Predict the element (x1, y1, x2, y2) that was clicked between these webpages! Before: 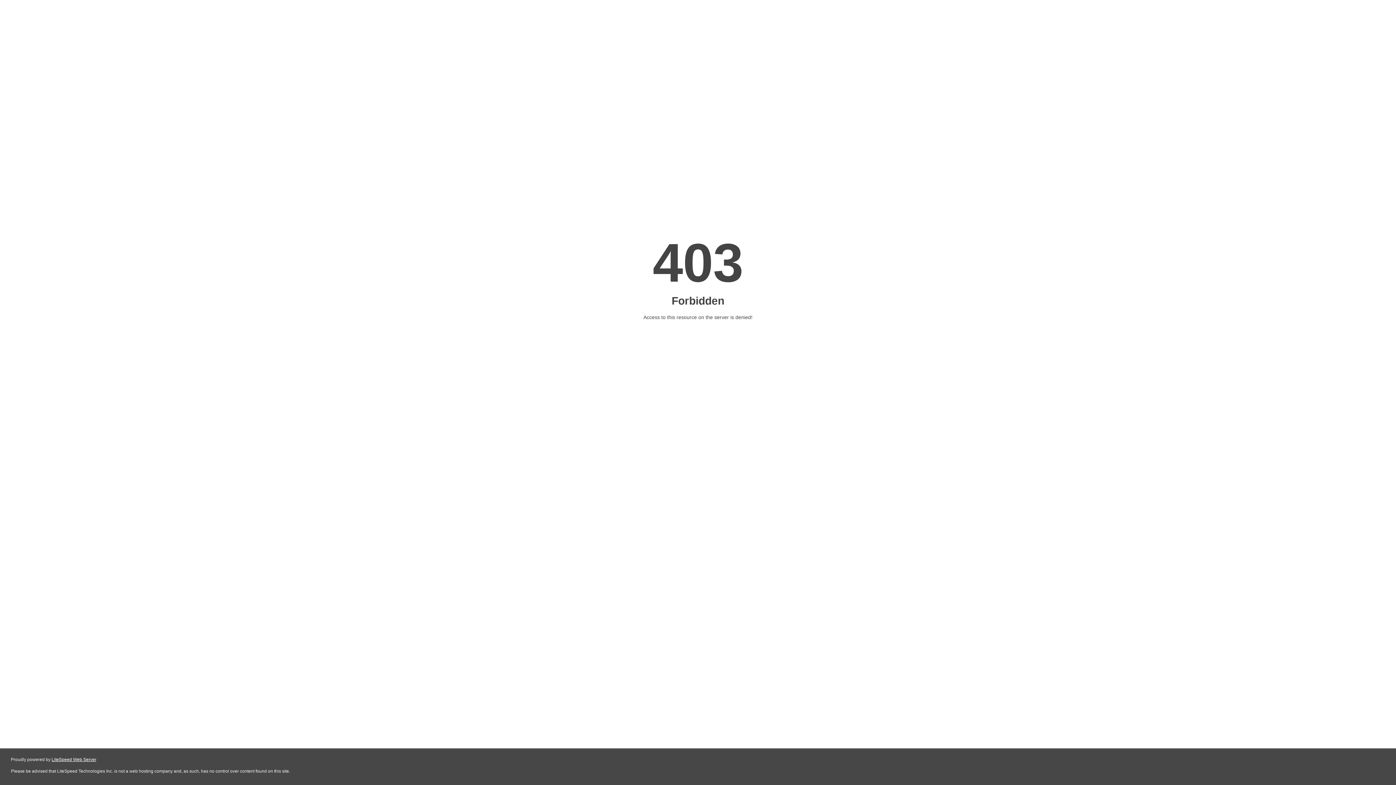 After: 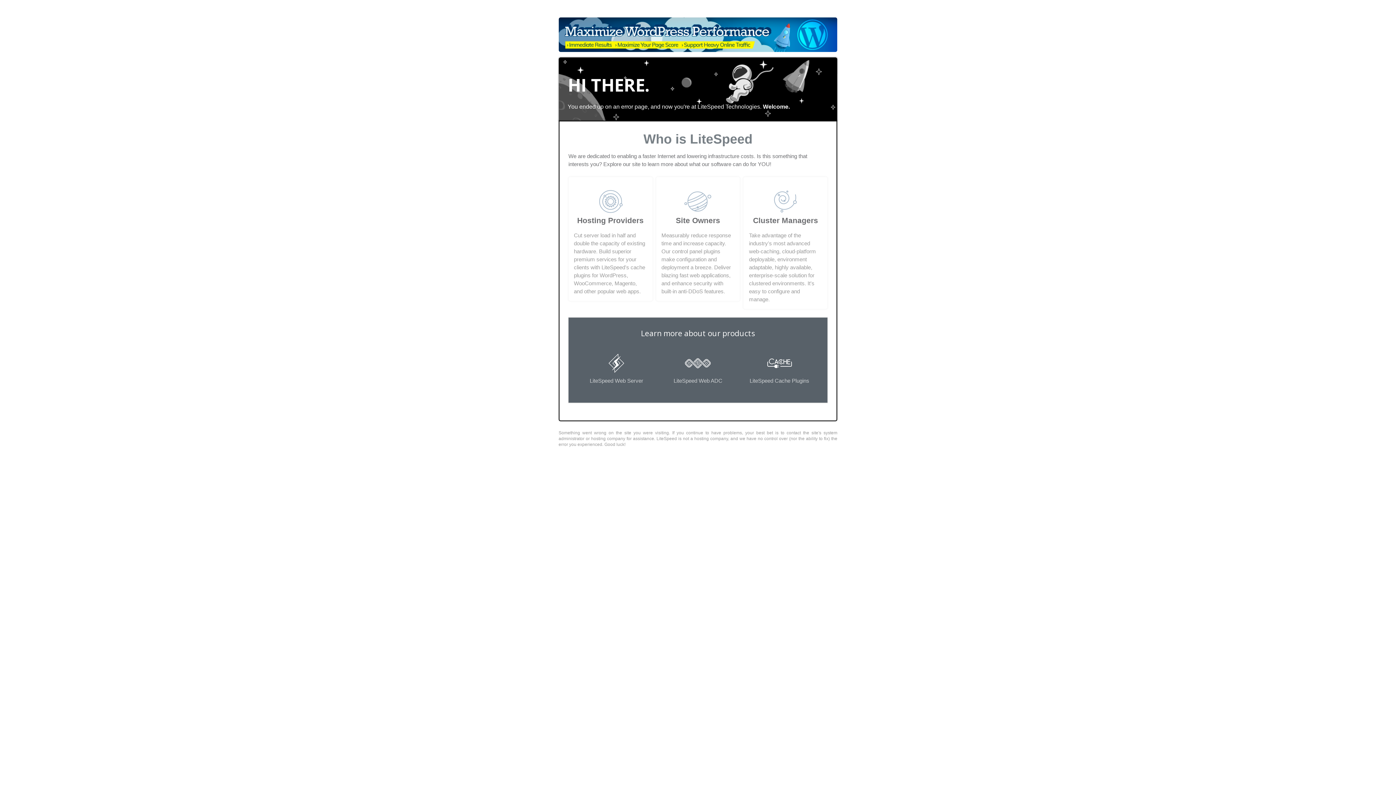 Action: label: LiteSpeed Web Server bbox: (51, 757, 96, 762)